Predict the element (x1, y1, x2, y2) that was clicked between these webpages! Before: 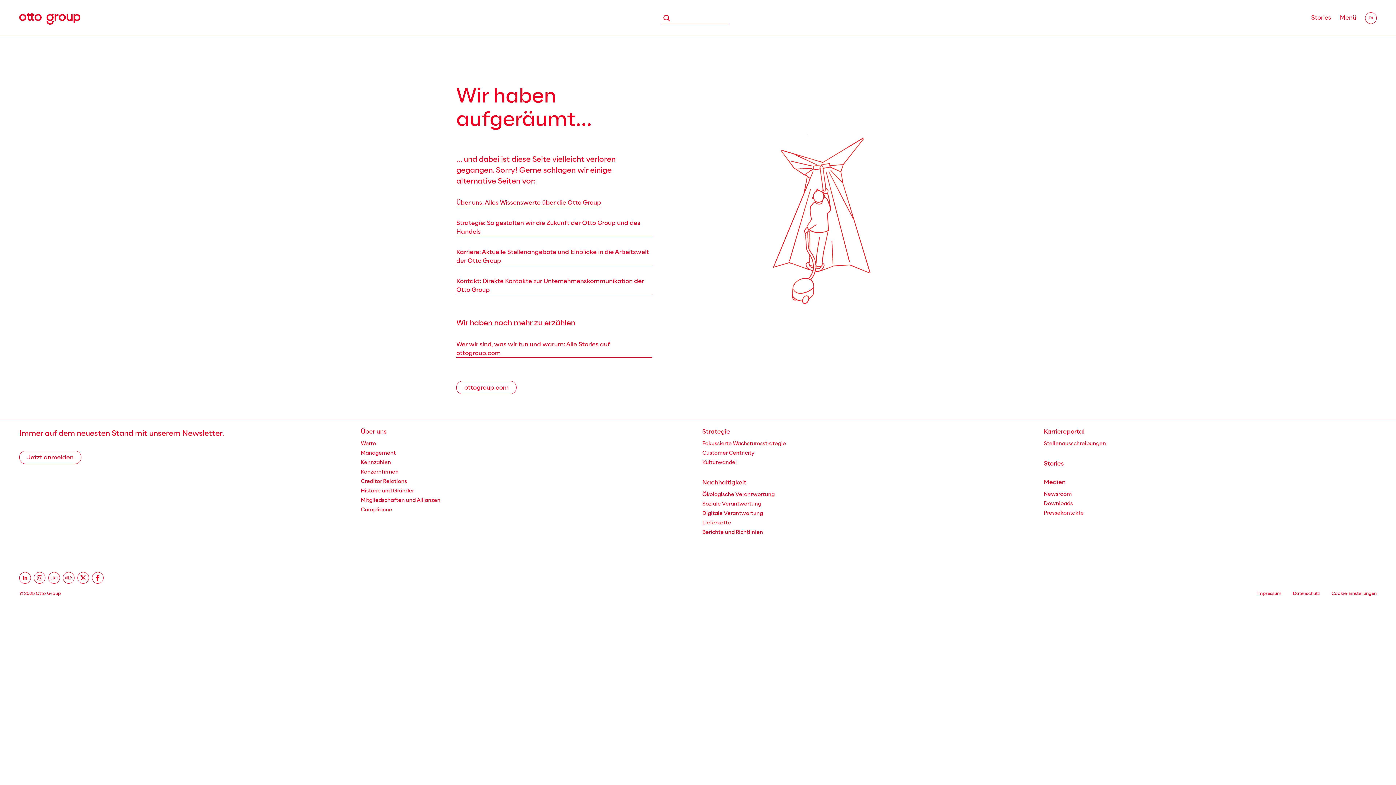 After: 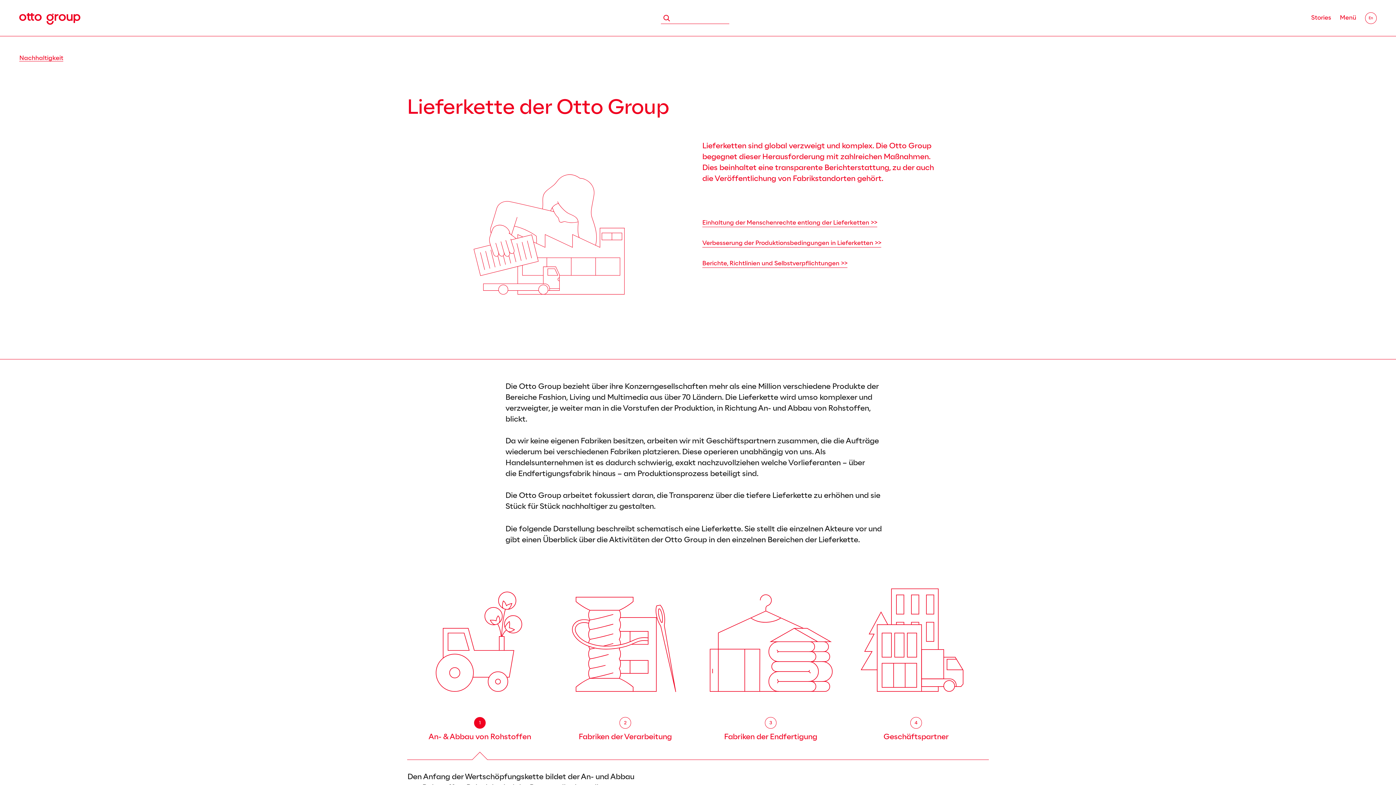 Action: bbox: (702, 518, 731, 528) label: Lieferkette